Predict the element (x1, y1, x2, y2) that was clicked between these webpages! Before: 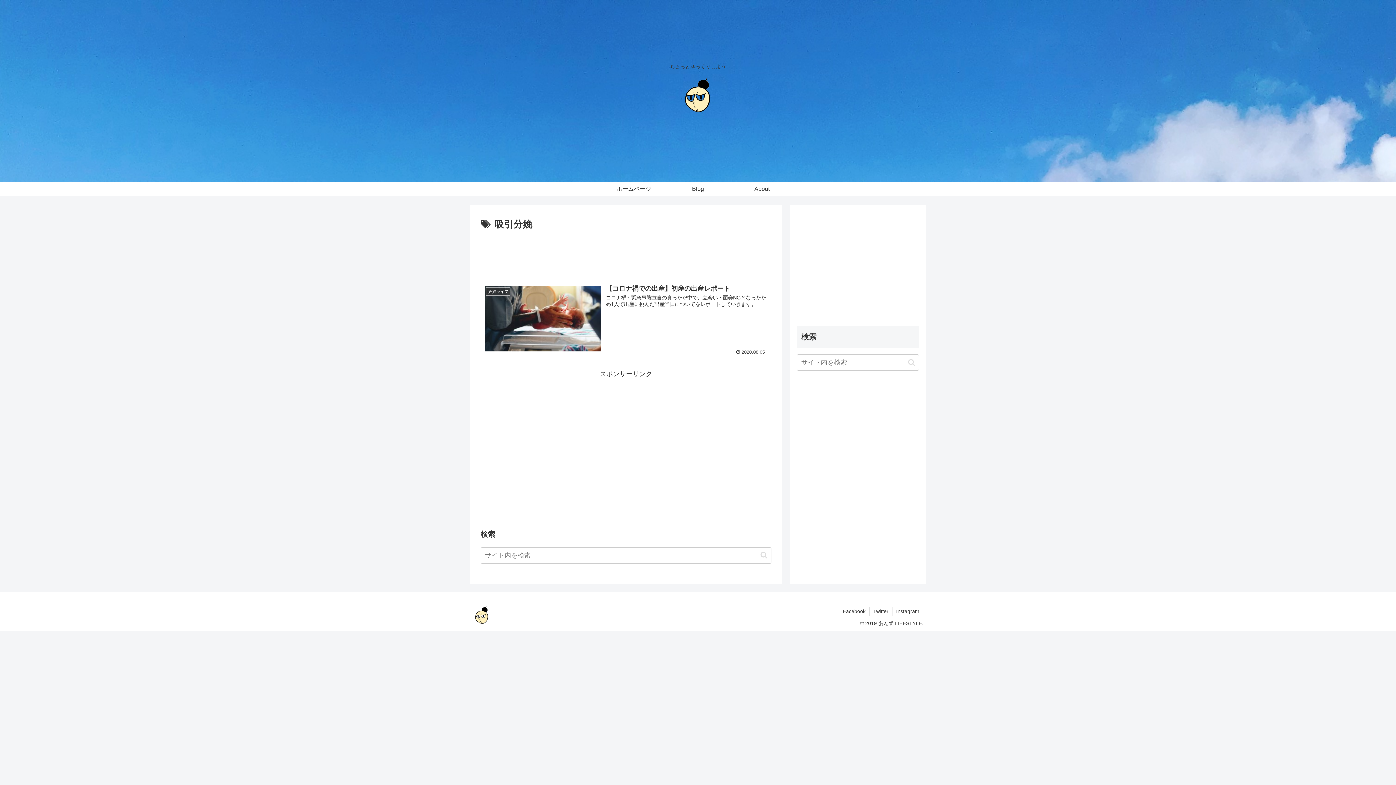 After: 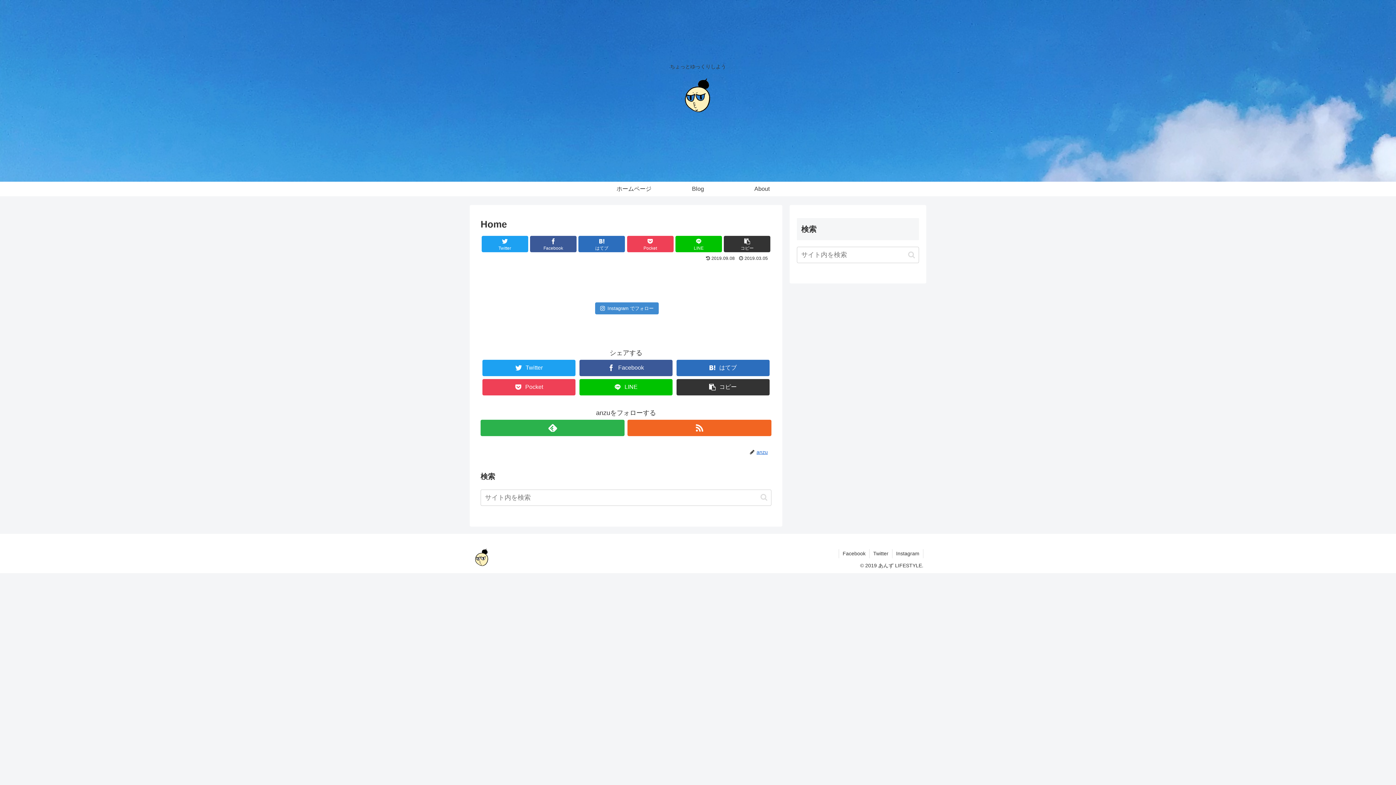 Action: bbox: (472, 606, 491, 631)